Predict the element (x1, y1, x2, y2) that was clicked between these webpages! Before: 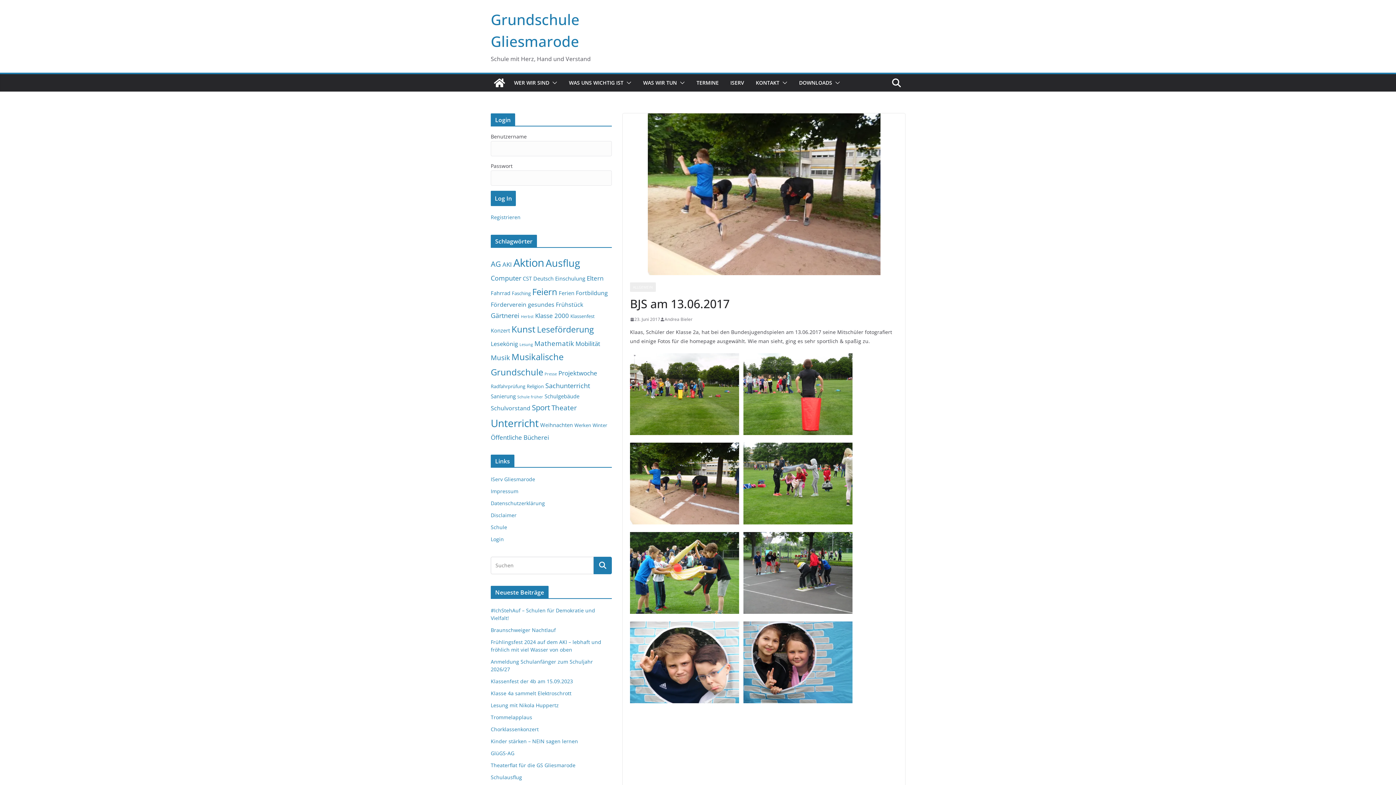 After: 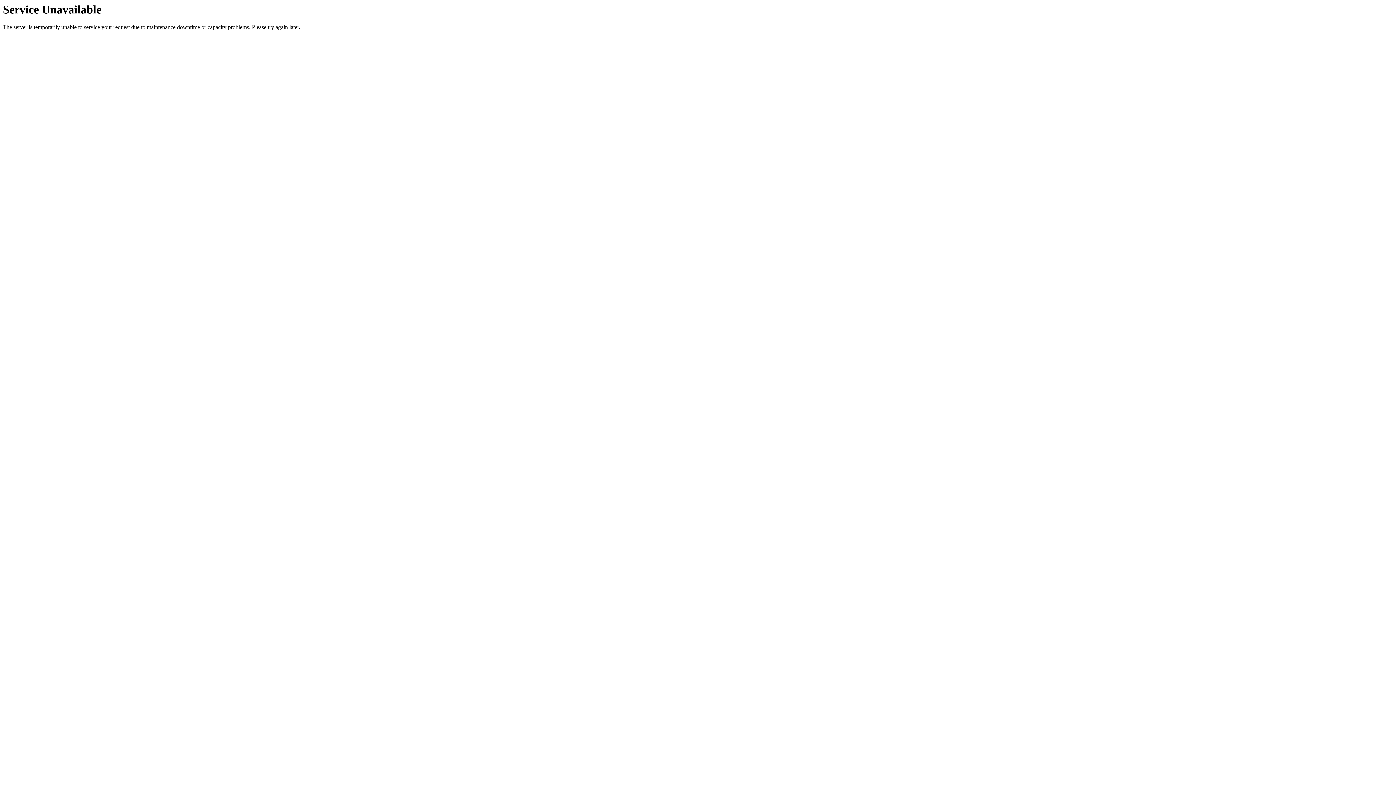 Action: bbox: (532, 285, 557, 297) label: Feiern (20 Einträge)